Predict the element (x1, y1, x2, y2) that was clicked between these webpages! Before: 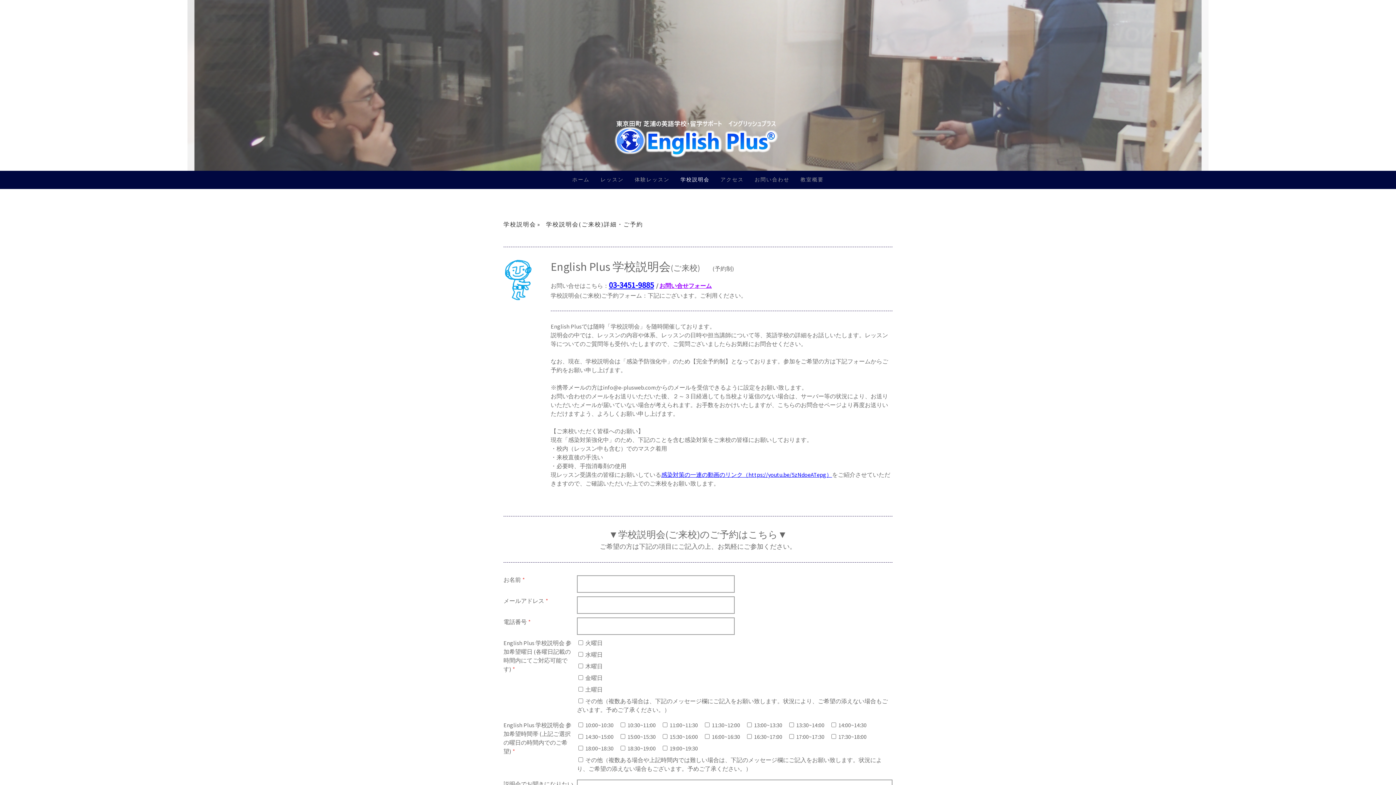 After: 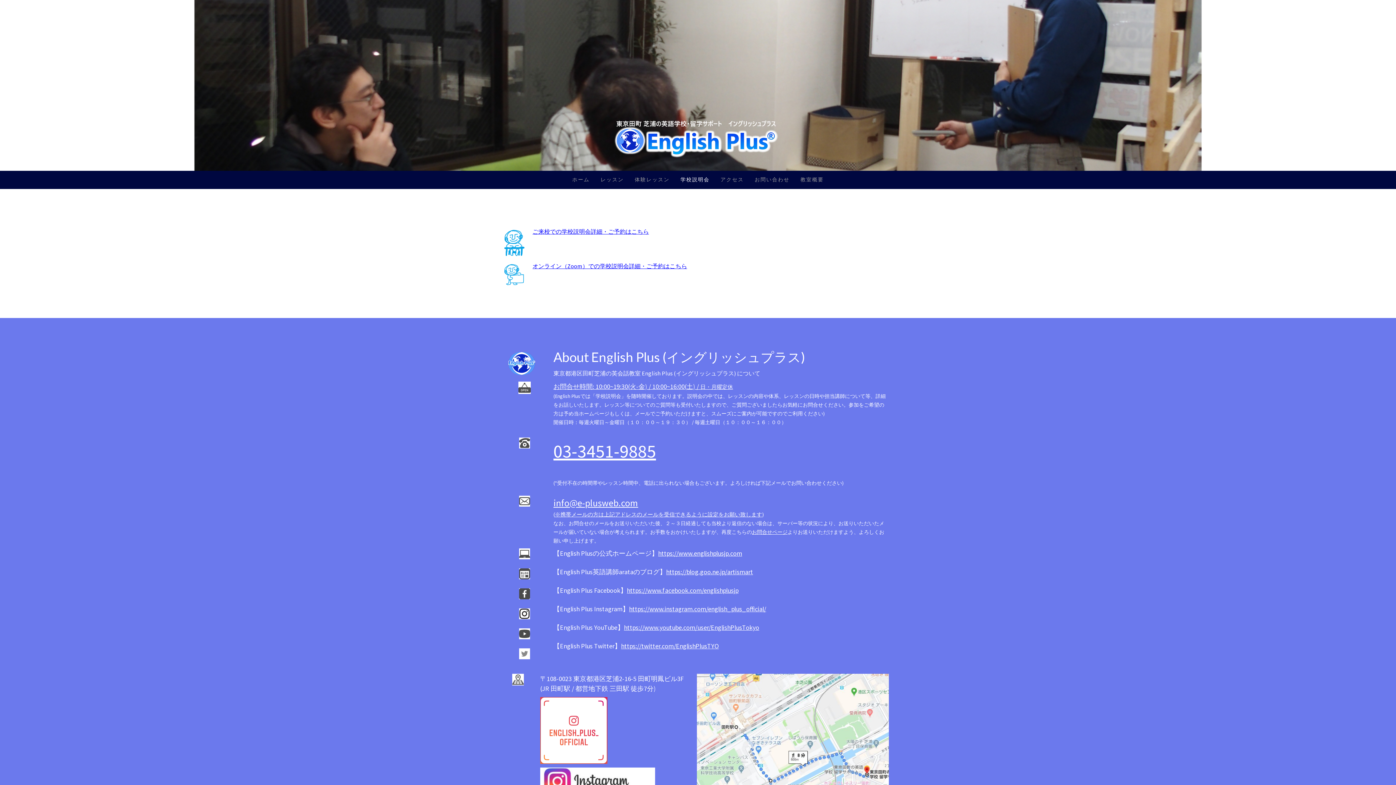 Action: bbox: (503, 218, 546, 230) label: 学校説明会